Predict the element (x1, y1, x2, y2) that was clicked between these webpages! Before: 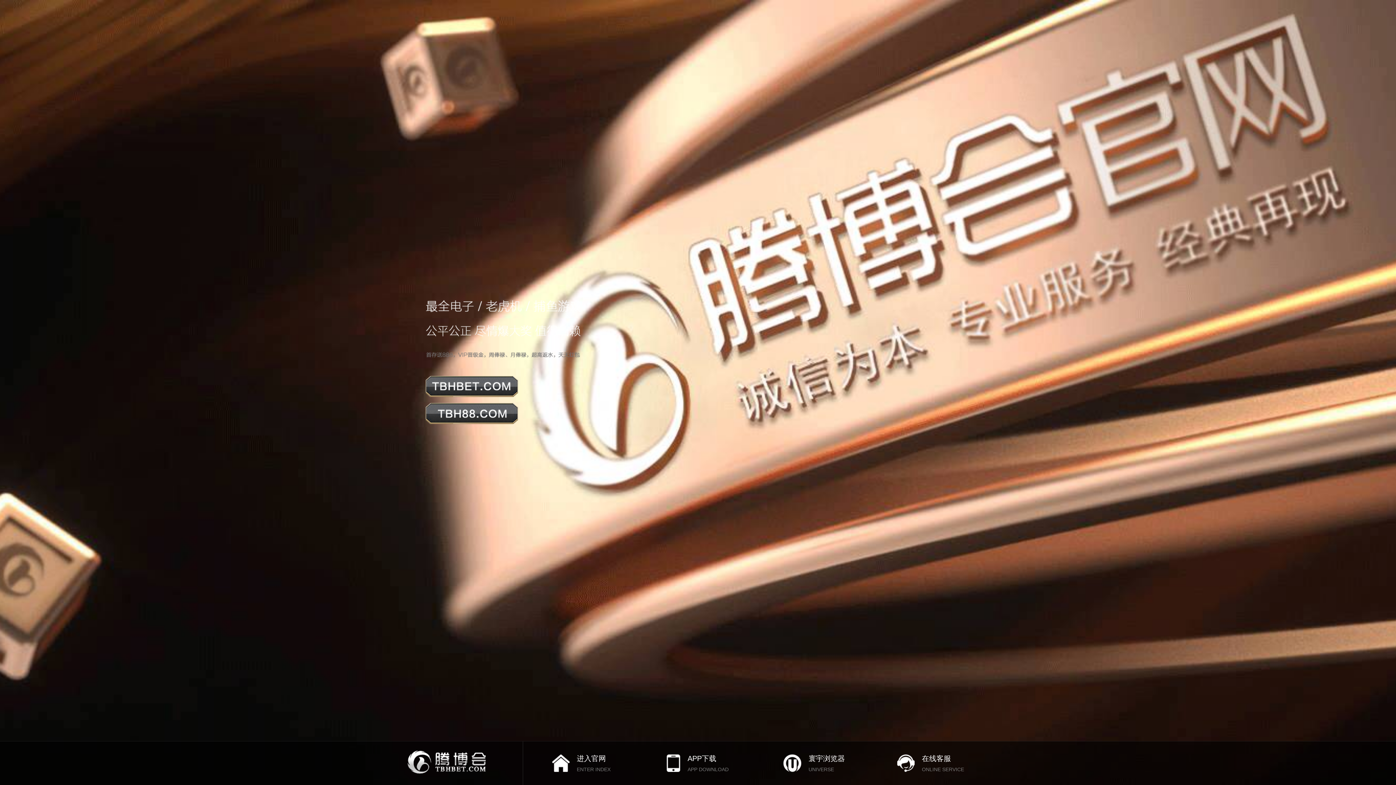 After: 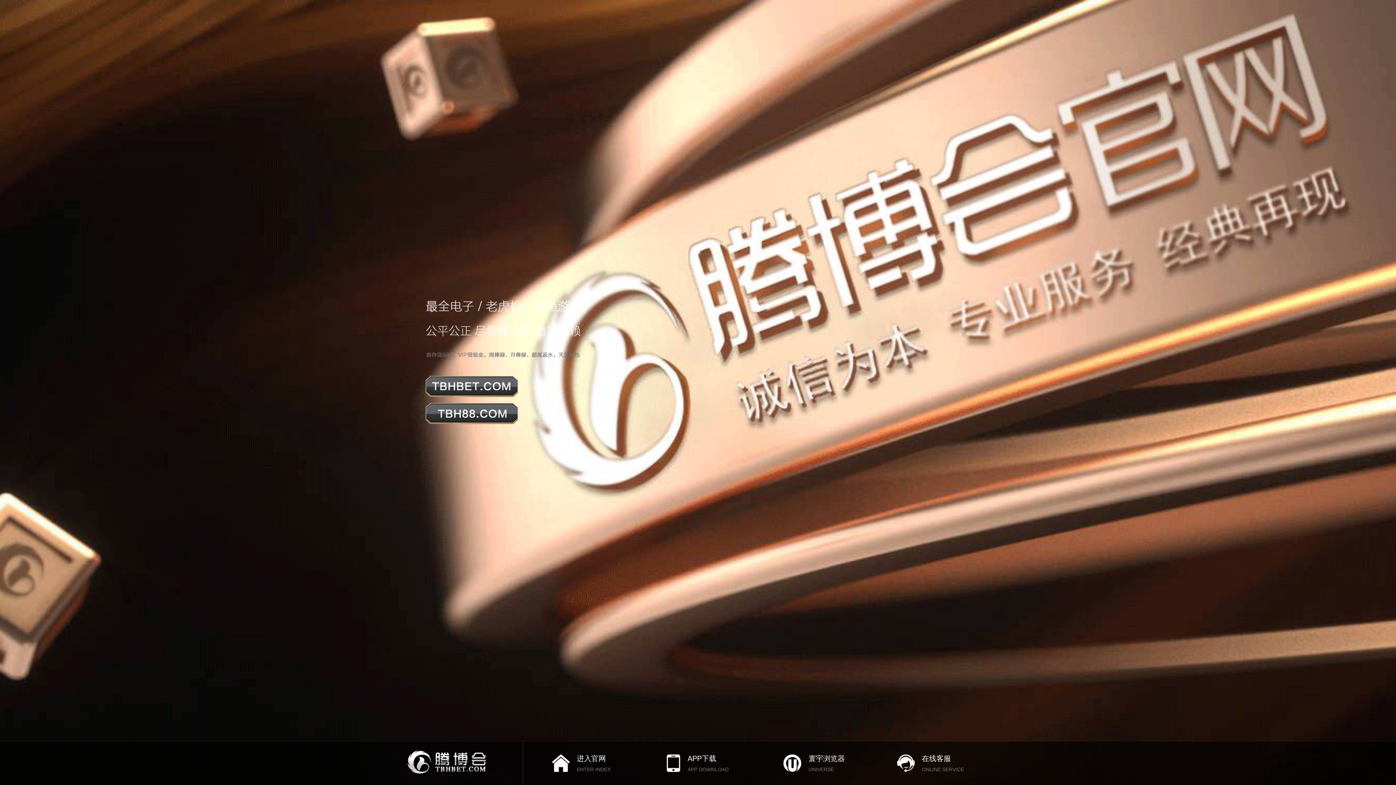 Action: bbox: (407, 741, 522, 785)